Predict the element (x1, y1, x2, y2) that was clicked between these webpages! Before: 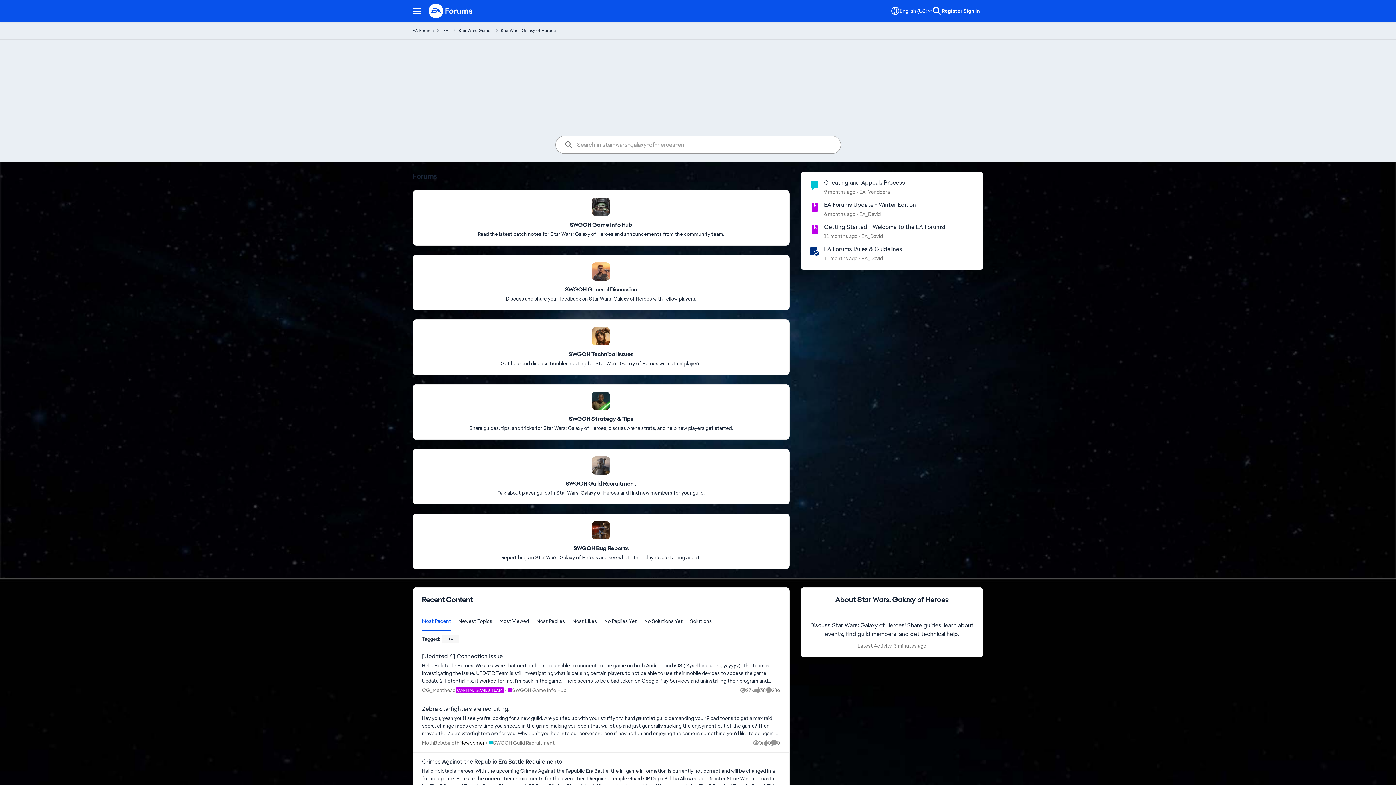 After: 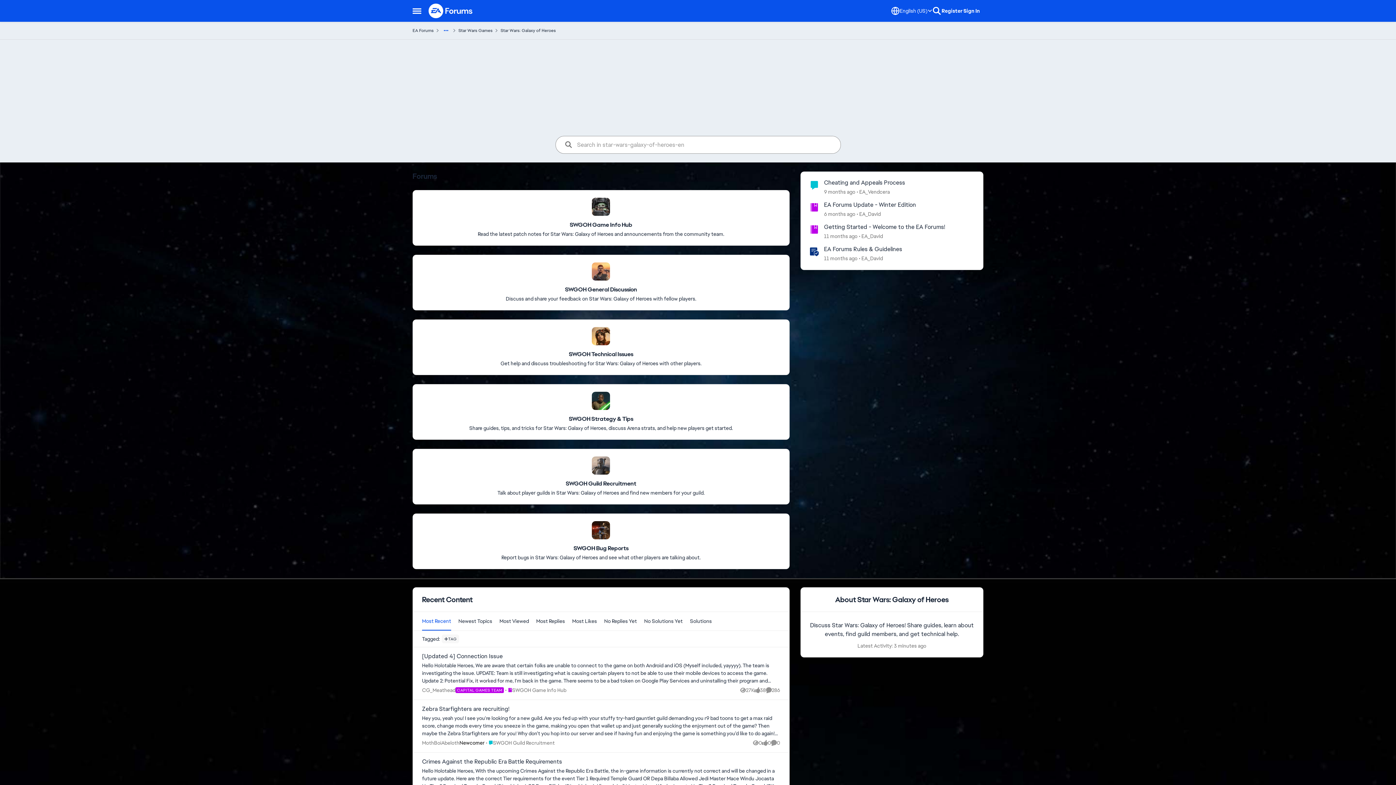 Action: bbox: (441, 25, 450, 35) label: Additional parent page navigation